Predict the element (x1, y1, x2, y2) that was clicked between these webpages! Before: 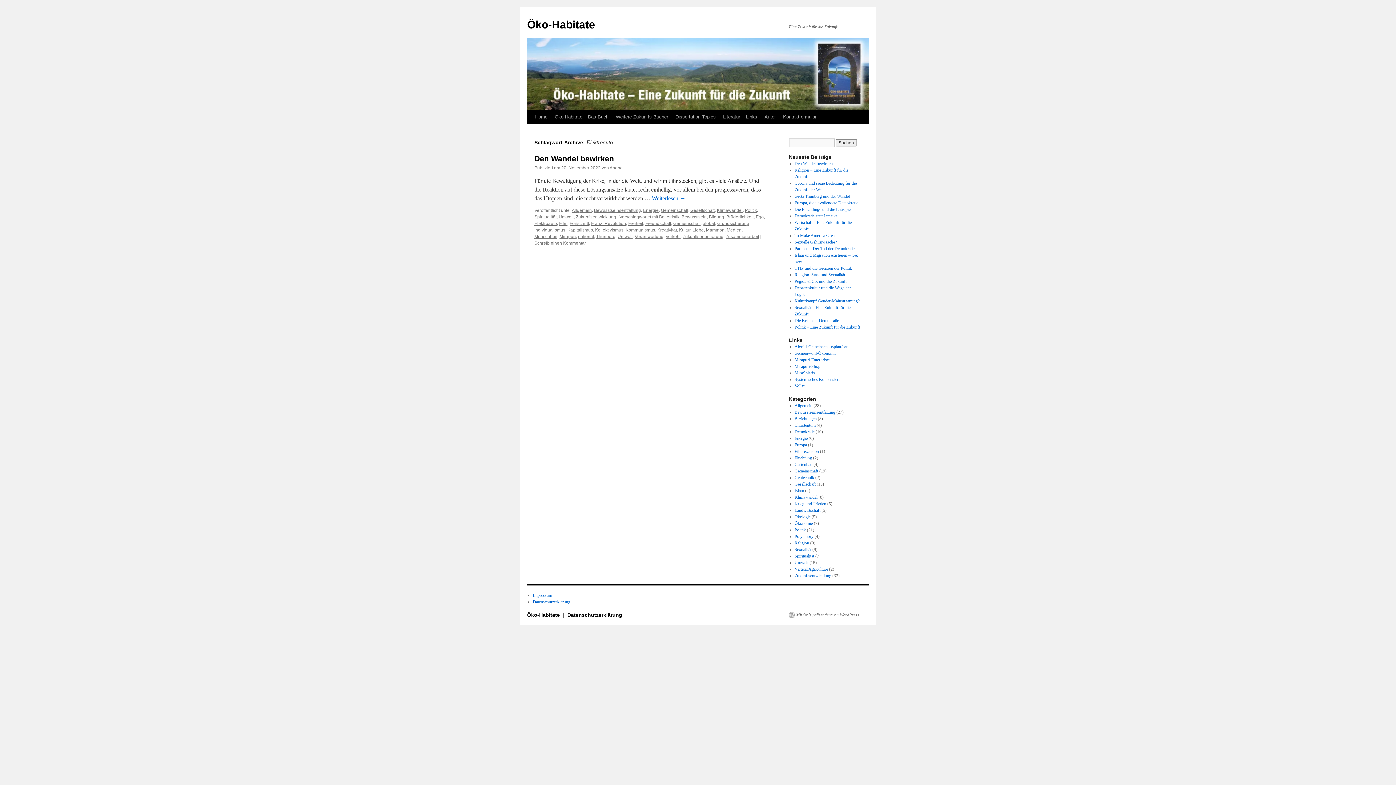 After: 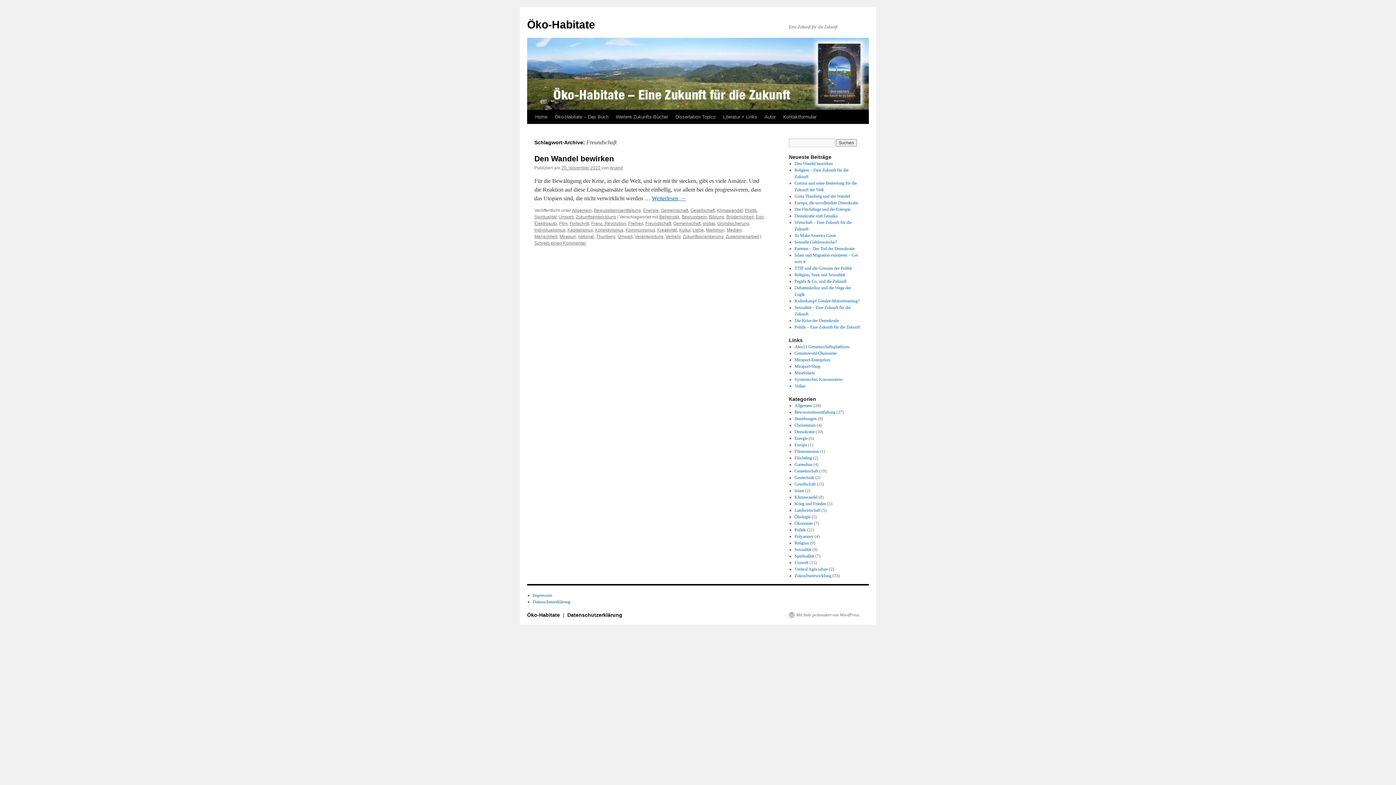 Action: bbox: (645, 221, 671, 226) label: Freundschaft